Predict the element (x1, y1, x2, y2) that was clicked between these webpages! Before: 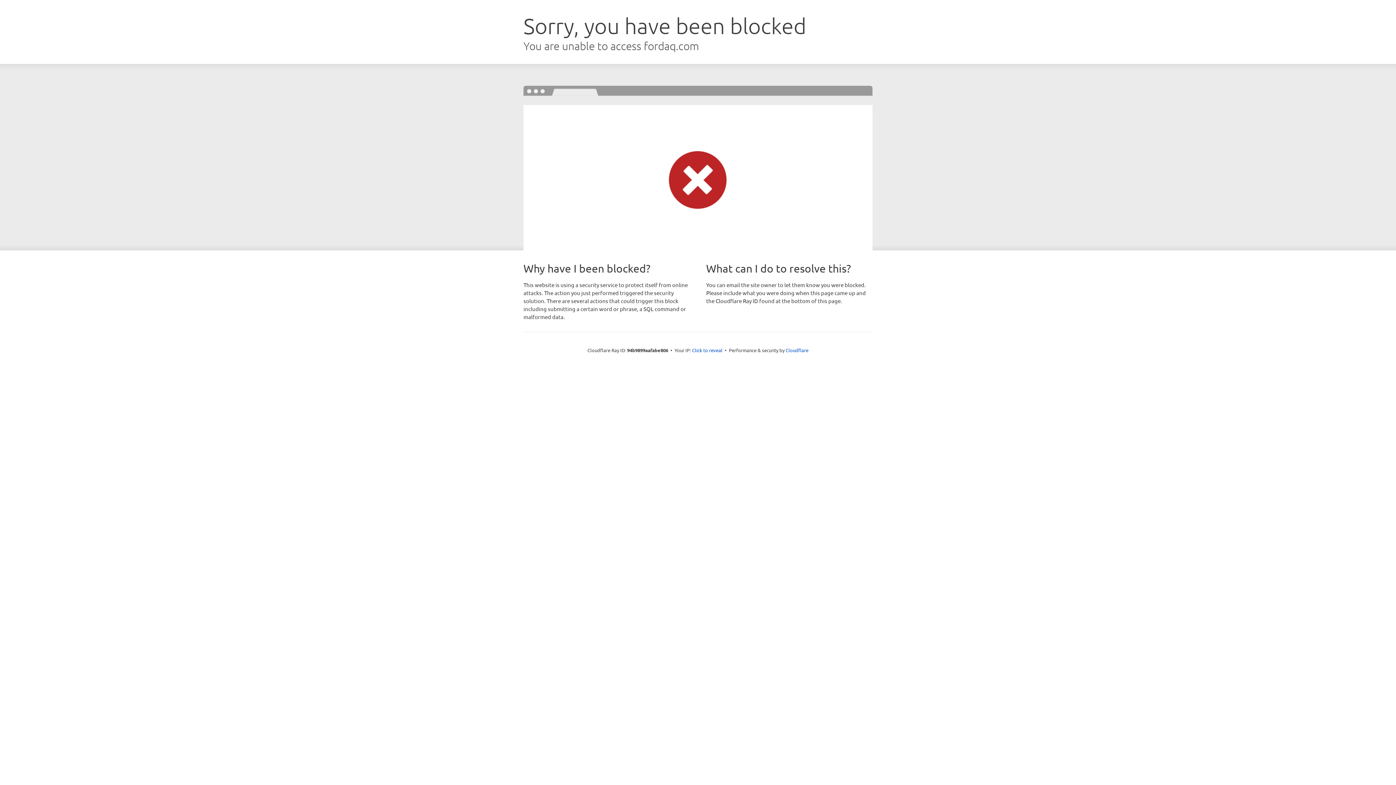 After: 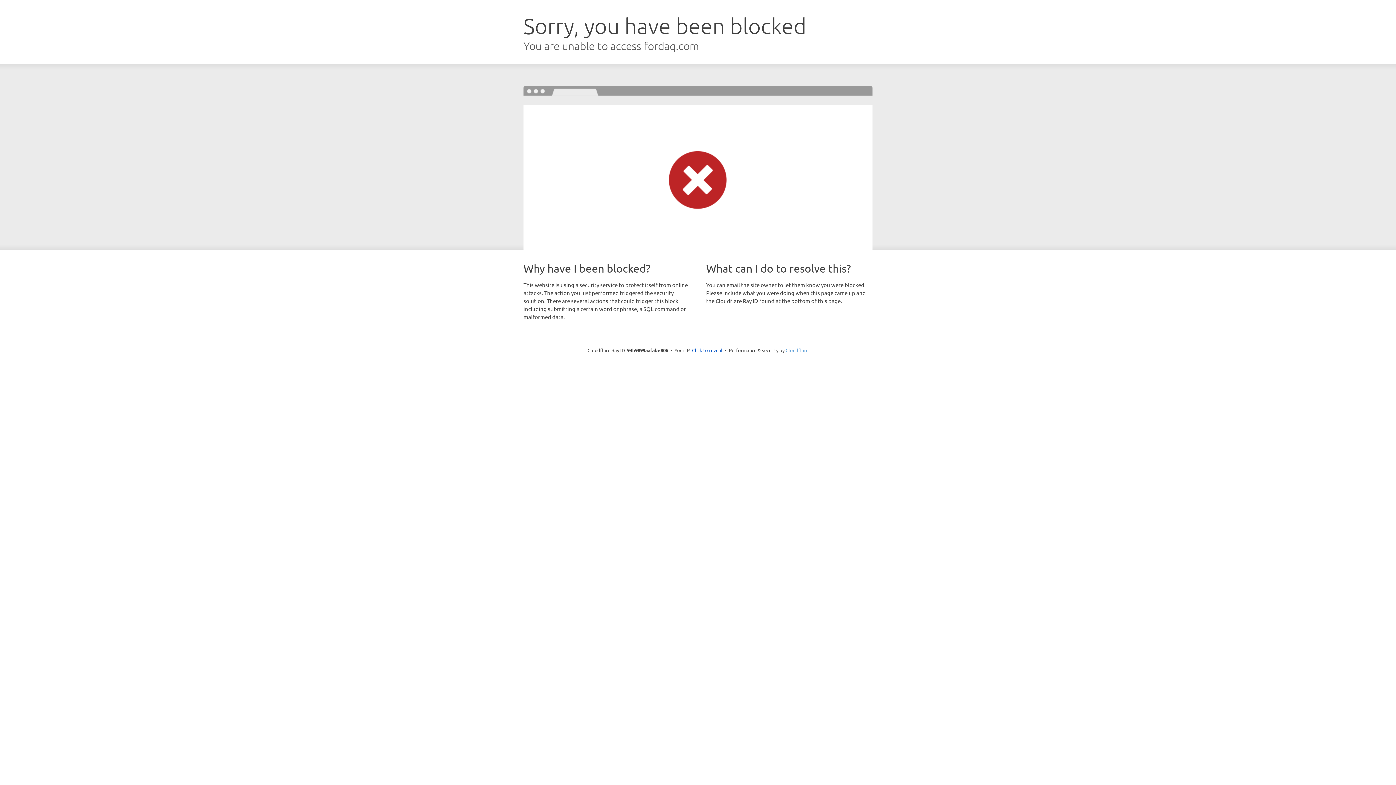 Action: label: Cloudflare bbox: (785, 347, 808, 353)